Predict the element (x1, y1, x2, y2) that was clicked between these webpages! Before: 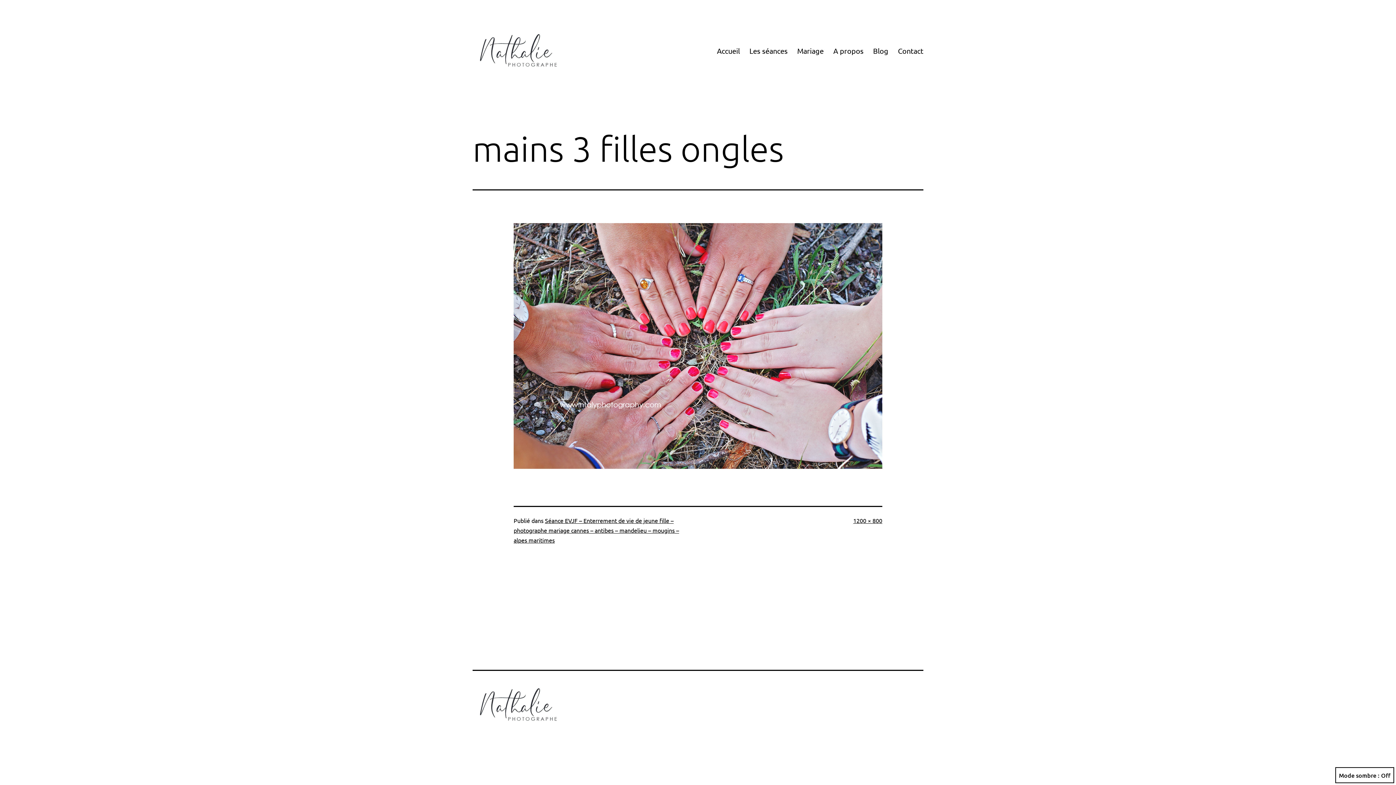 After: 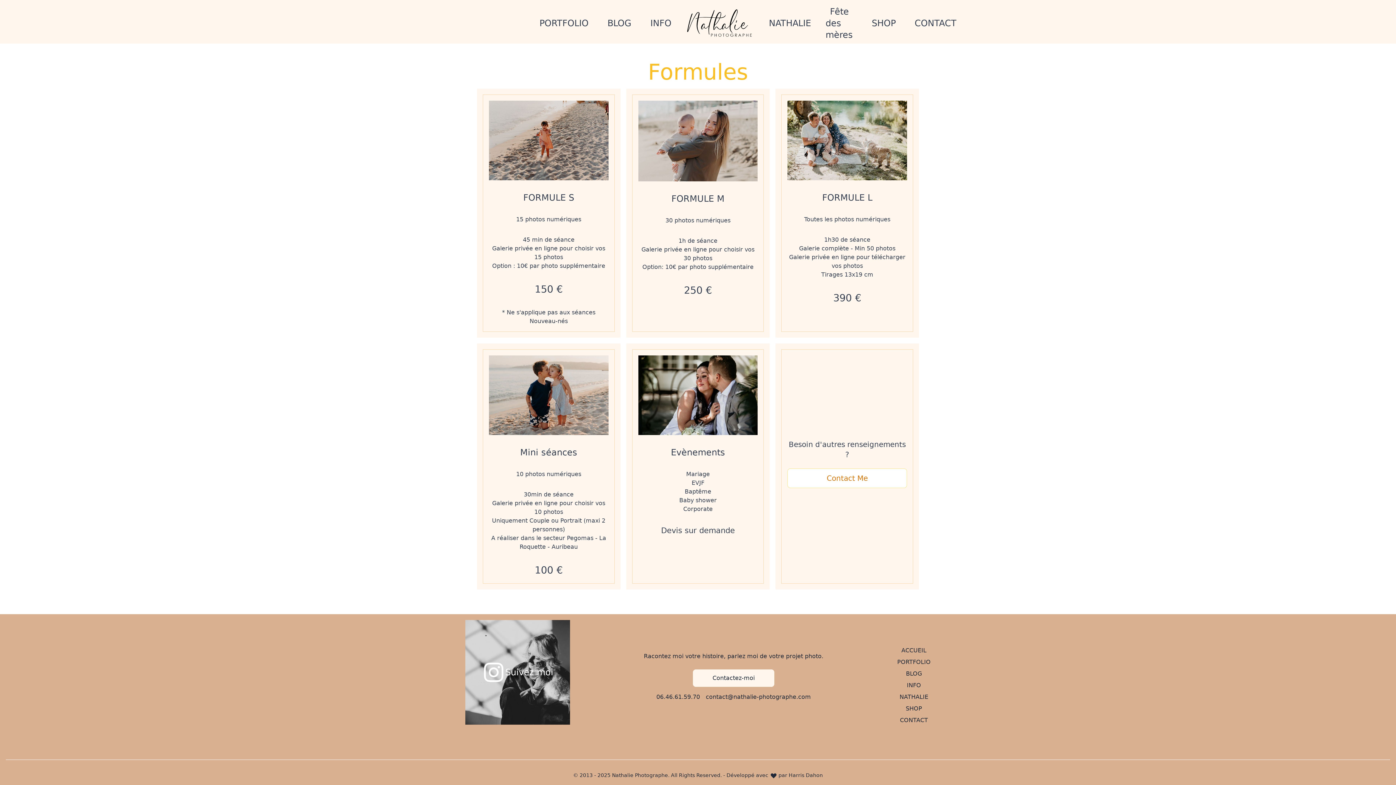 Action: bbox: (828, 41, 868, 59) label: A propos